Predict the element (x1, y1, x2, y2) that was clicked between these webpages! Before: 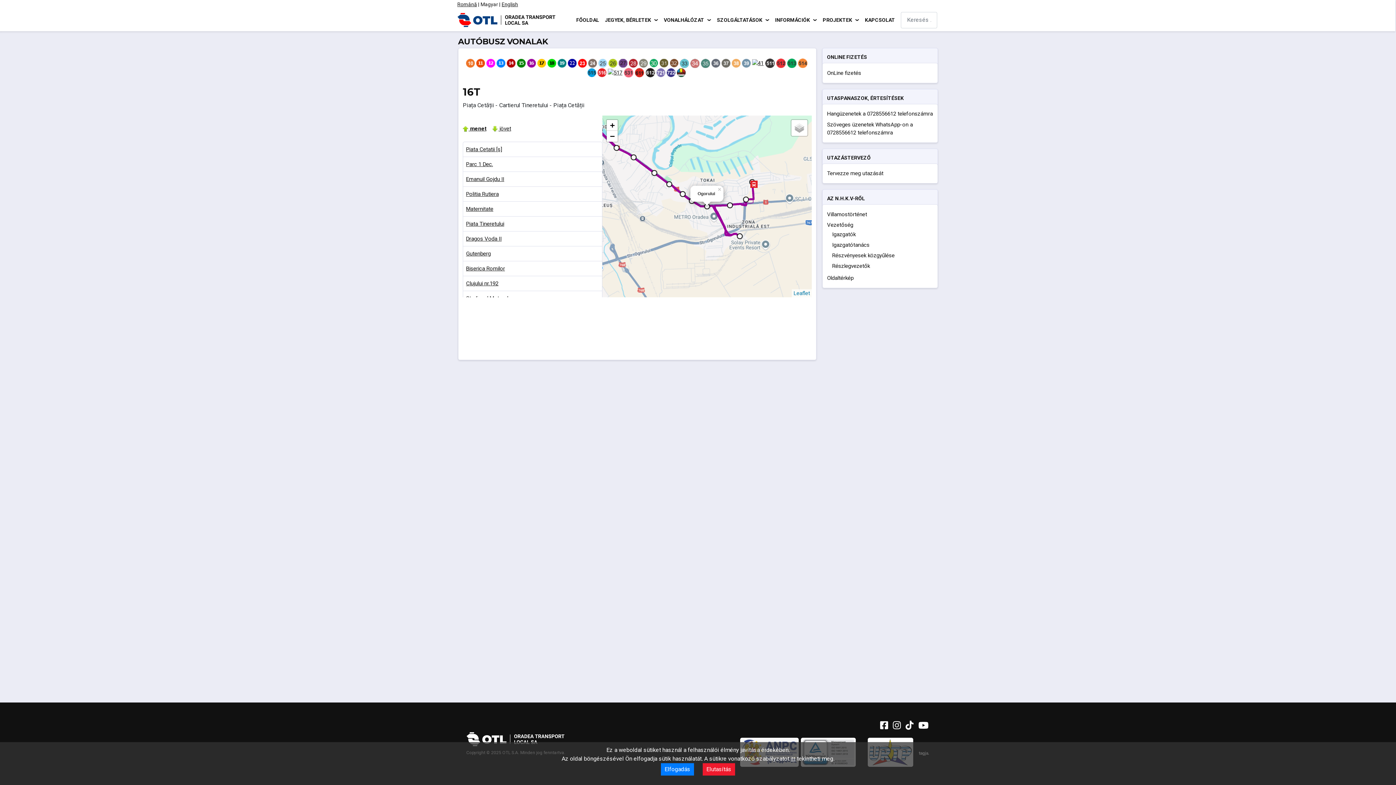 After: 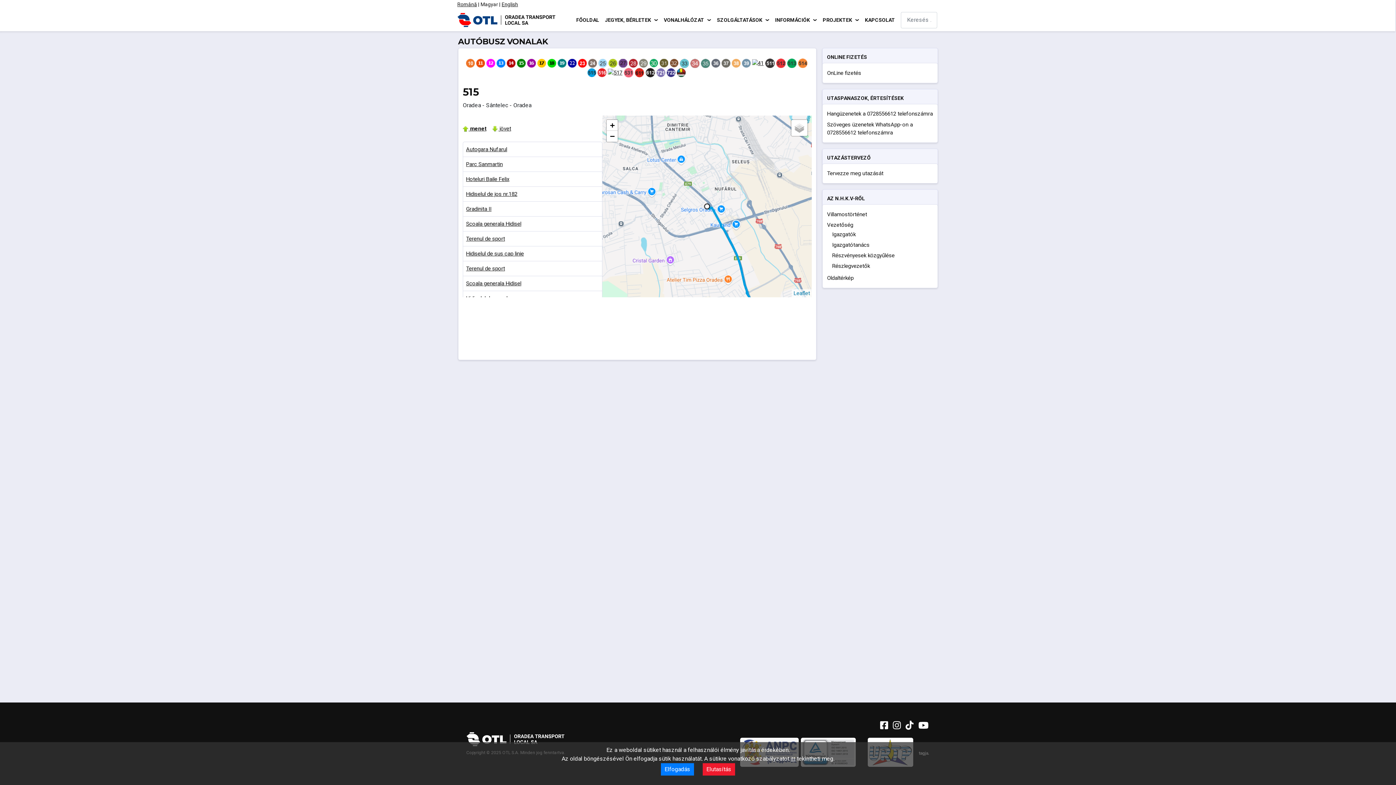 Action: bbox: (587, 69, 596, 75)